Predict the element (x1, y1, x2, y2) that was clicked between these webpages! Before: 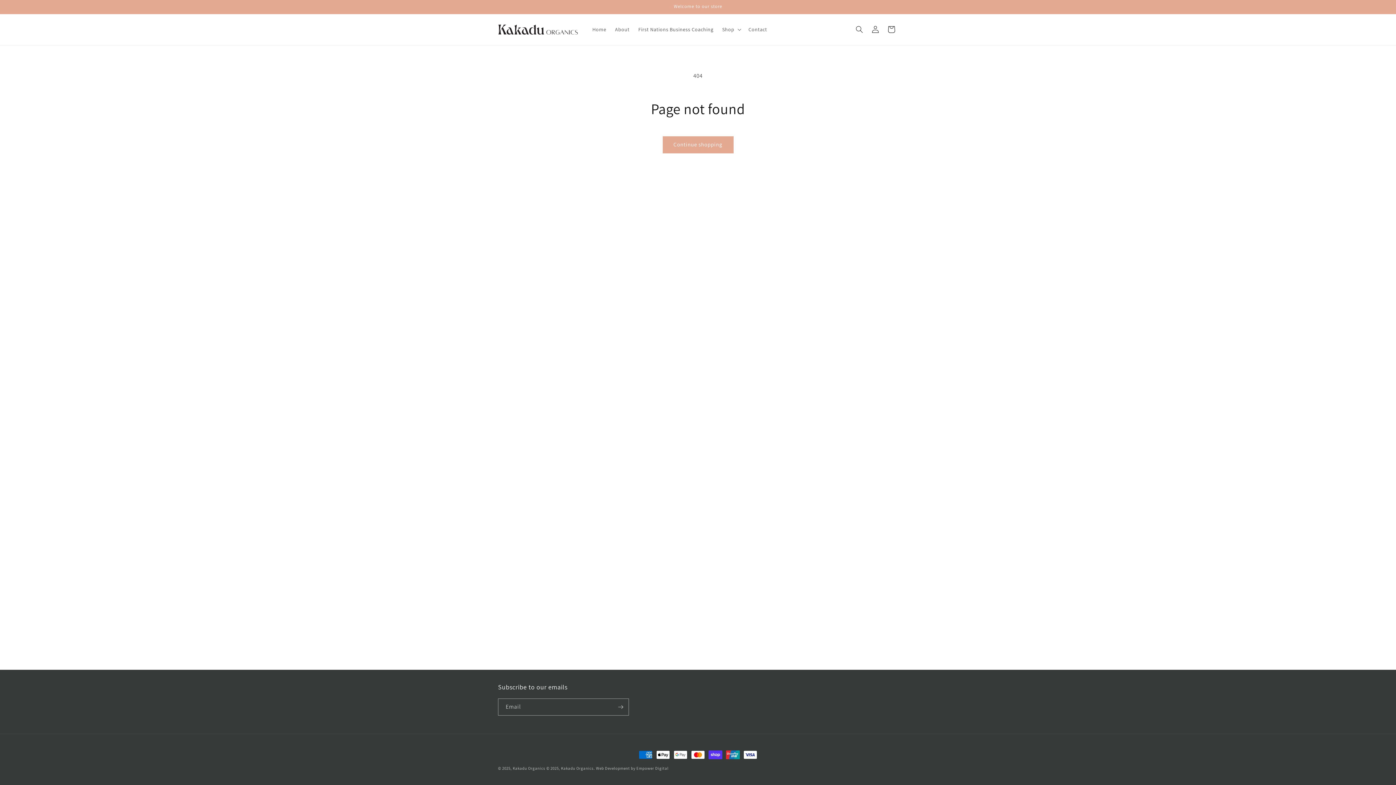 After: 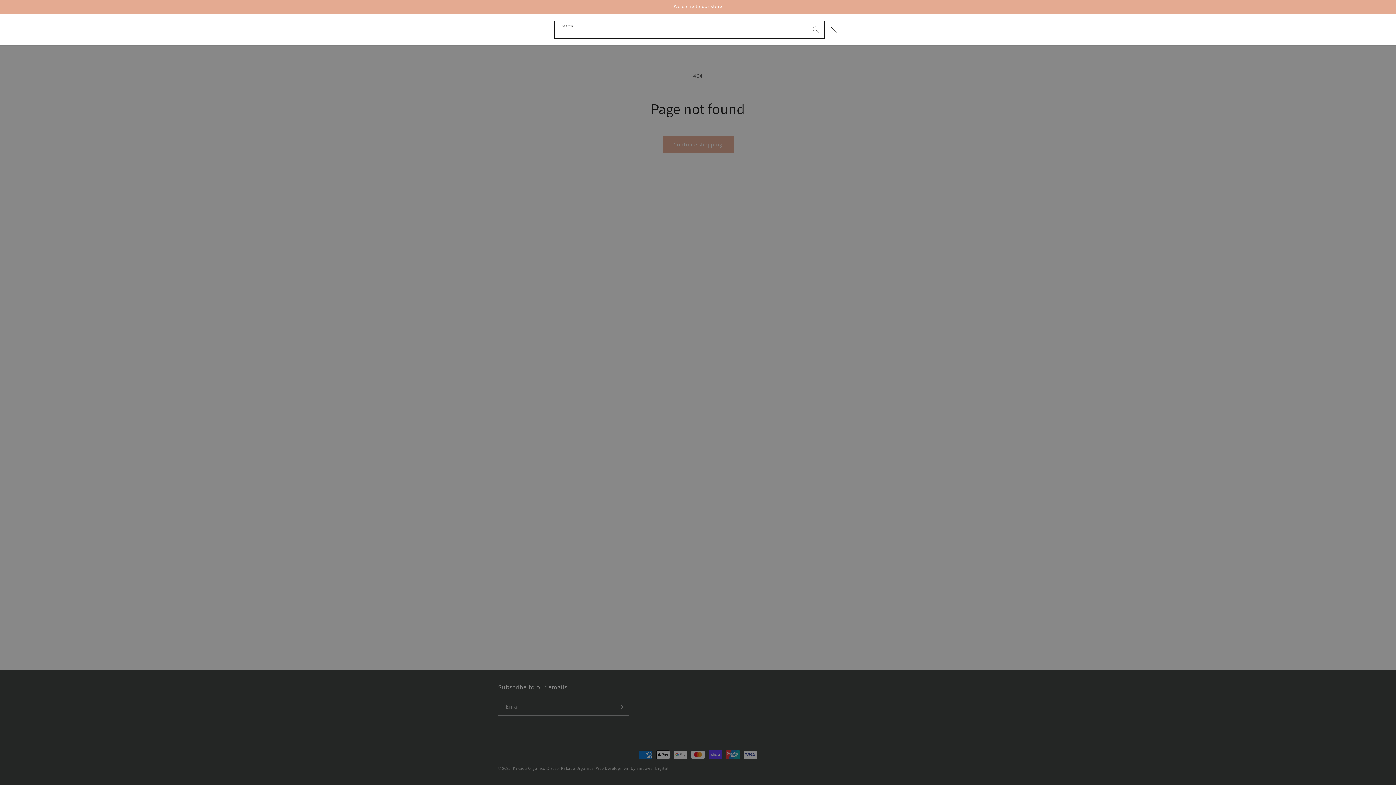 Action: label: Search bbox: (851, 21, 867, 37)